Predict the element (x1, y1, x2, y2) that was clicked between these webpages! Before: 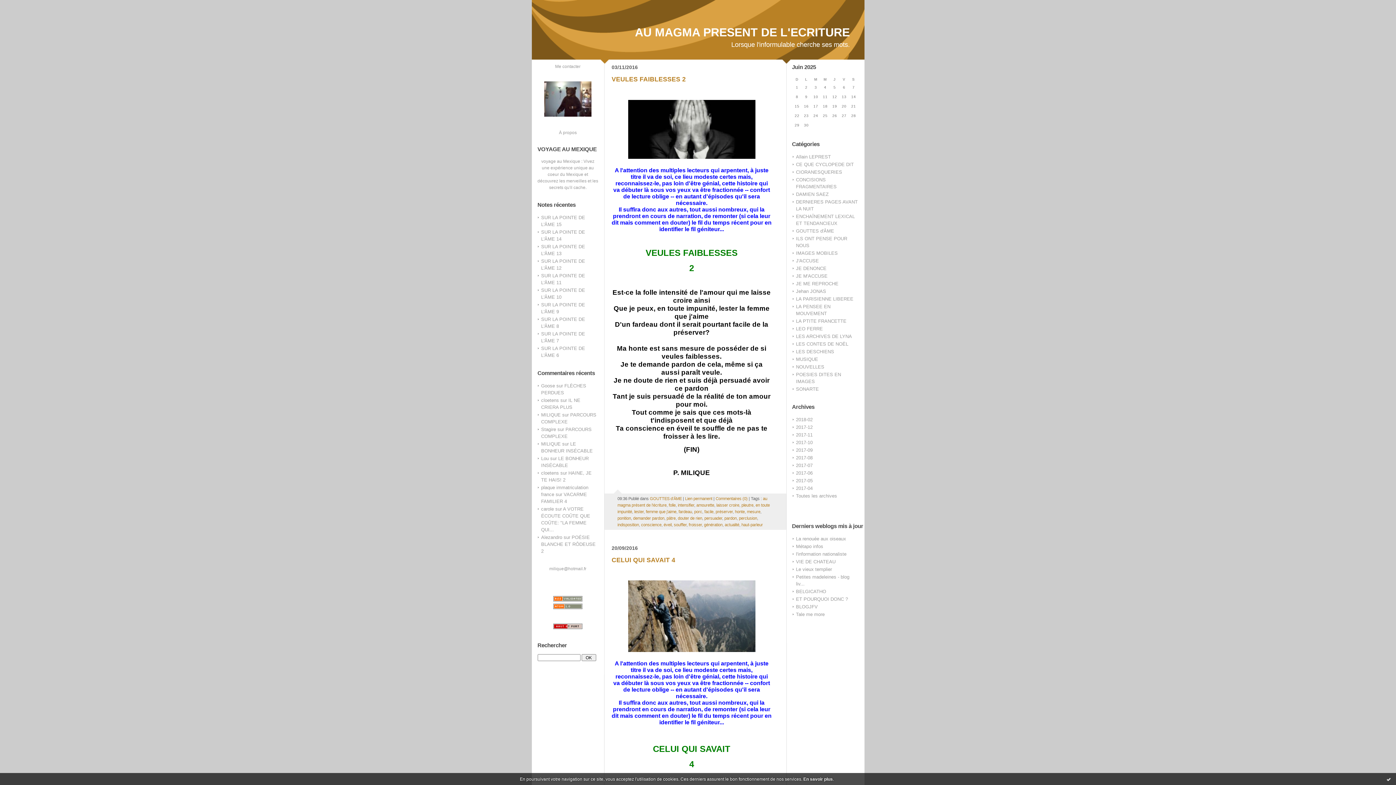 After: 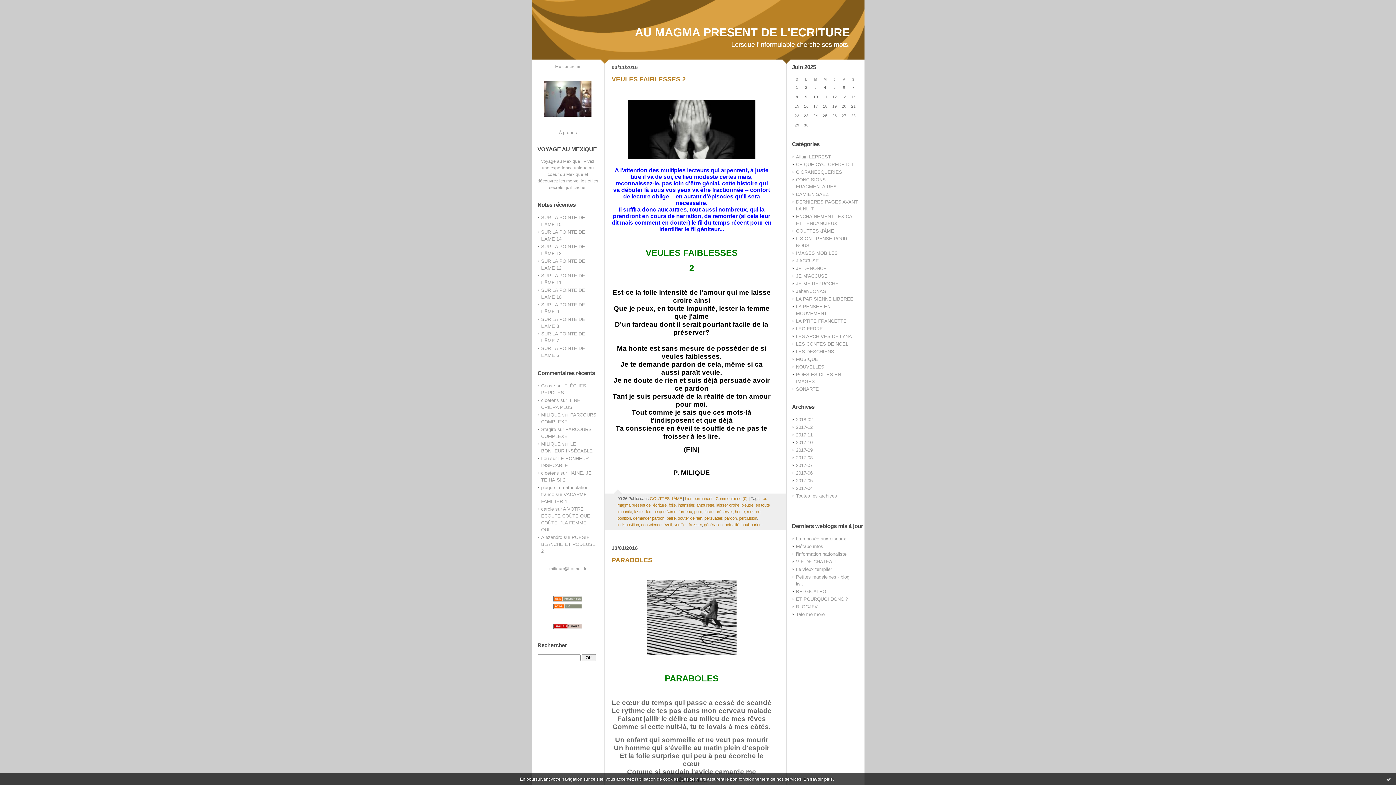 Action: label: éveil bbox: (663, 522, 671, 527)